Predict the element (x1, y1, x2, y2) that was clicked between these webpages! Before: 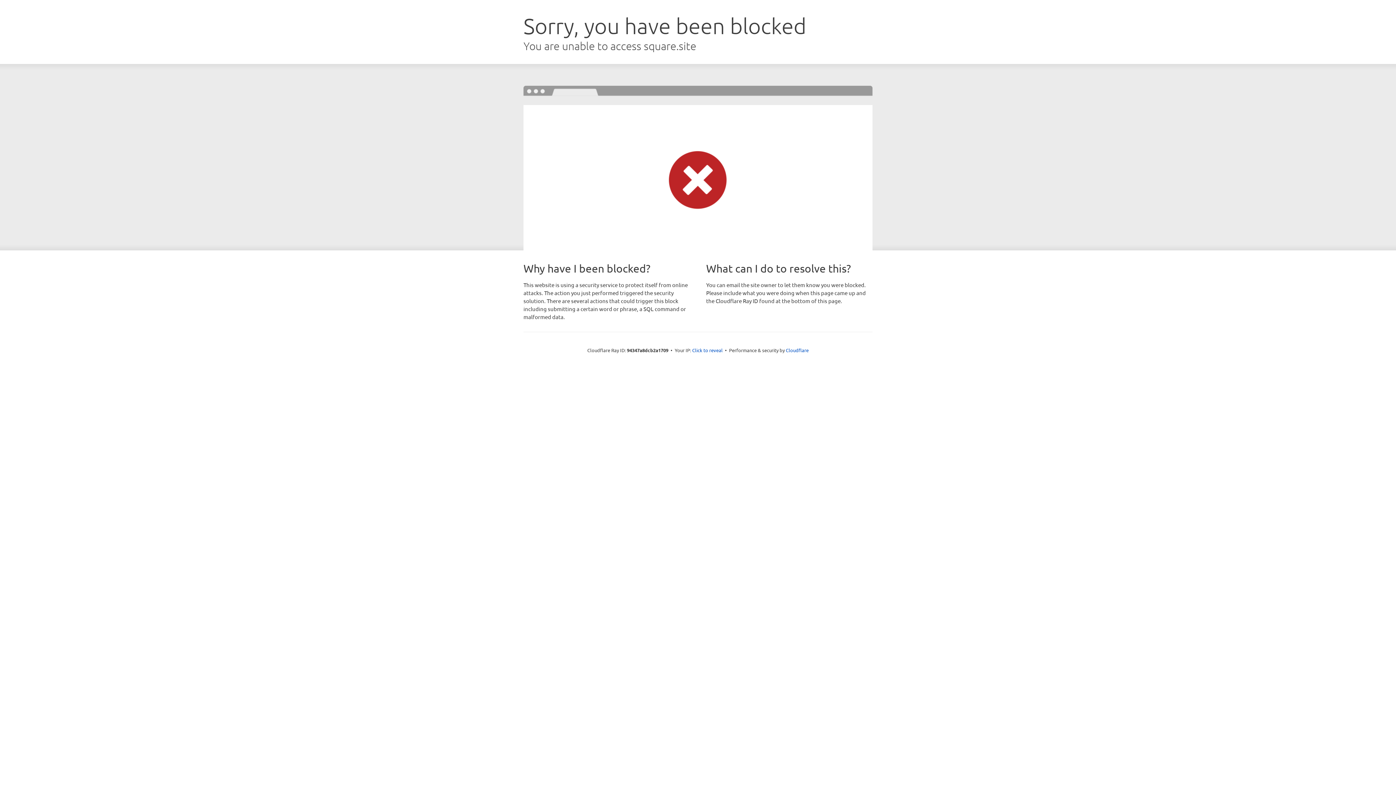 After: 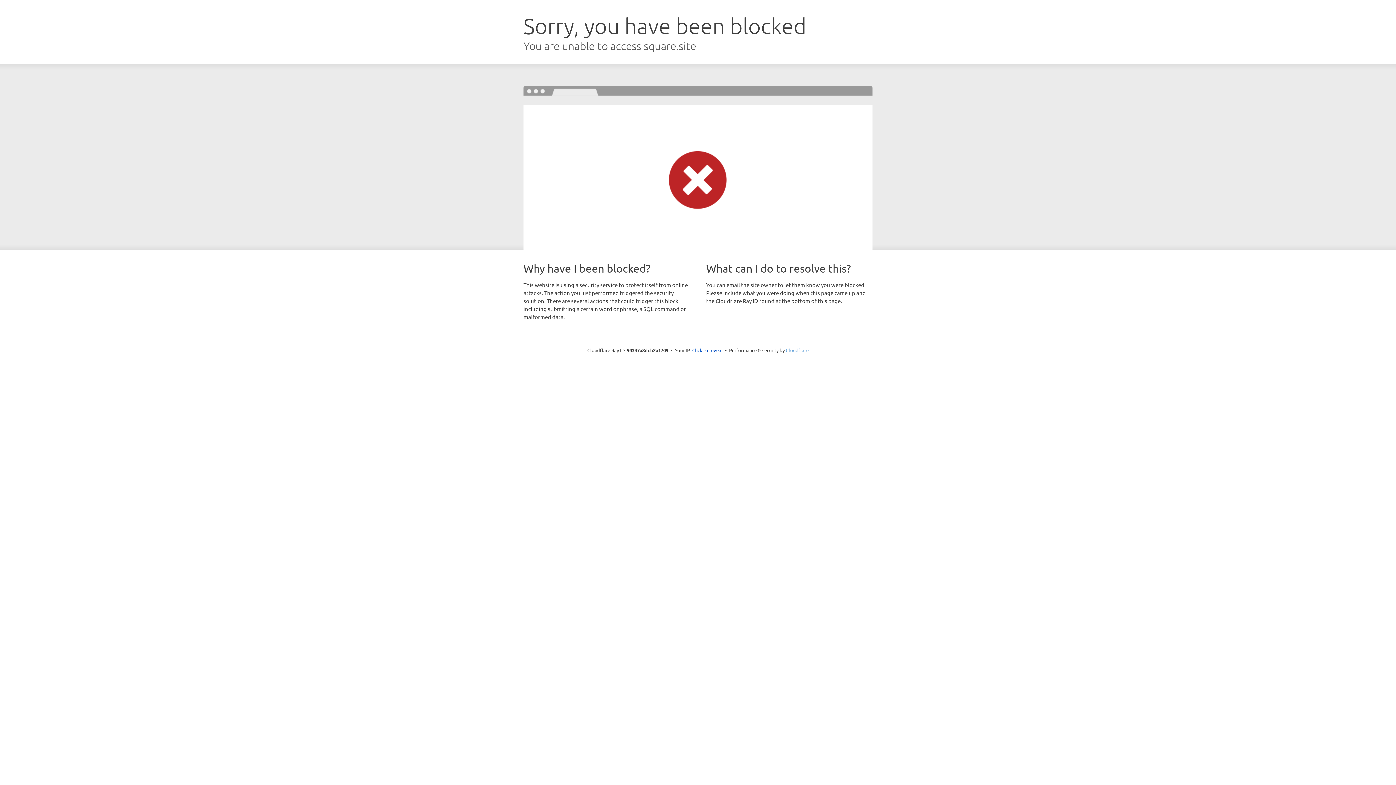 Action: bbox: (786, 347, 808, 353) label: Cloudflare